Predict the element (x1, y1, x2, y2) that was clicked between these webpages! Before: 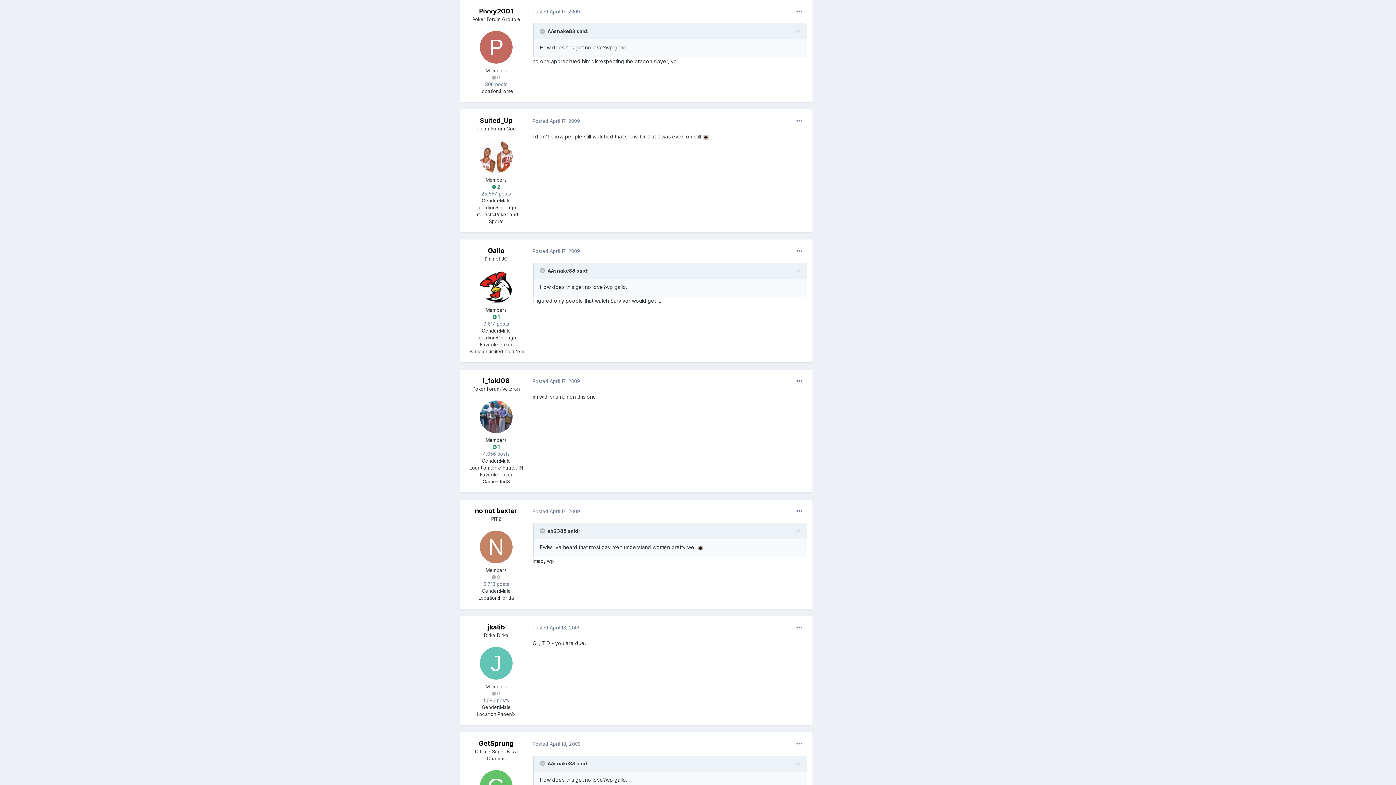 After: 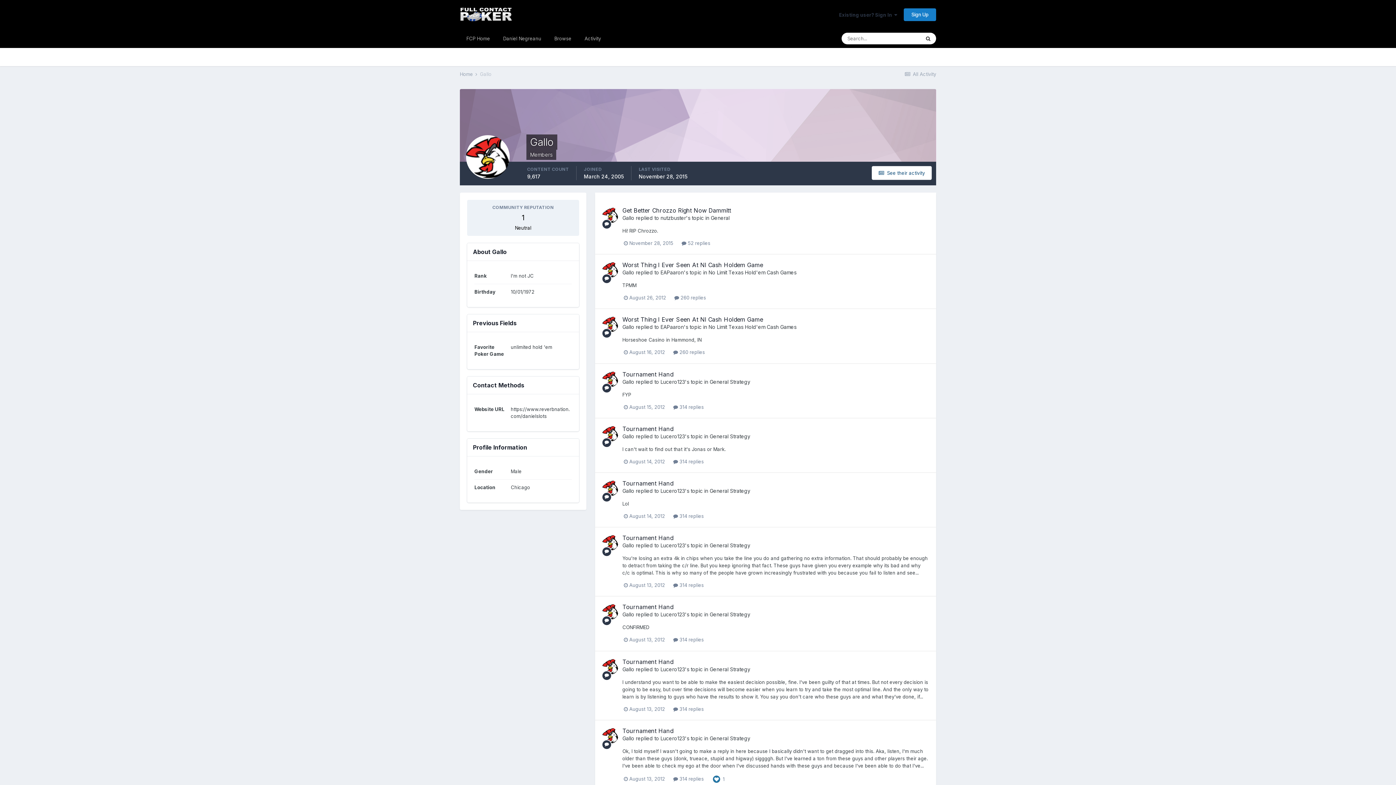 Action: label: Gallo bbox: (488, 247, 504, 254)